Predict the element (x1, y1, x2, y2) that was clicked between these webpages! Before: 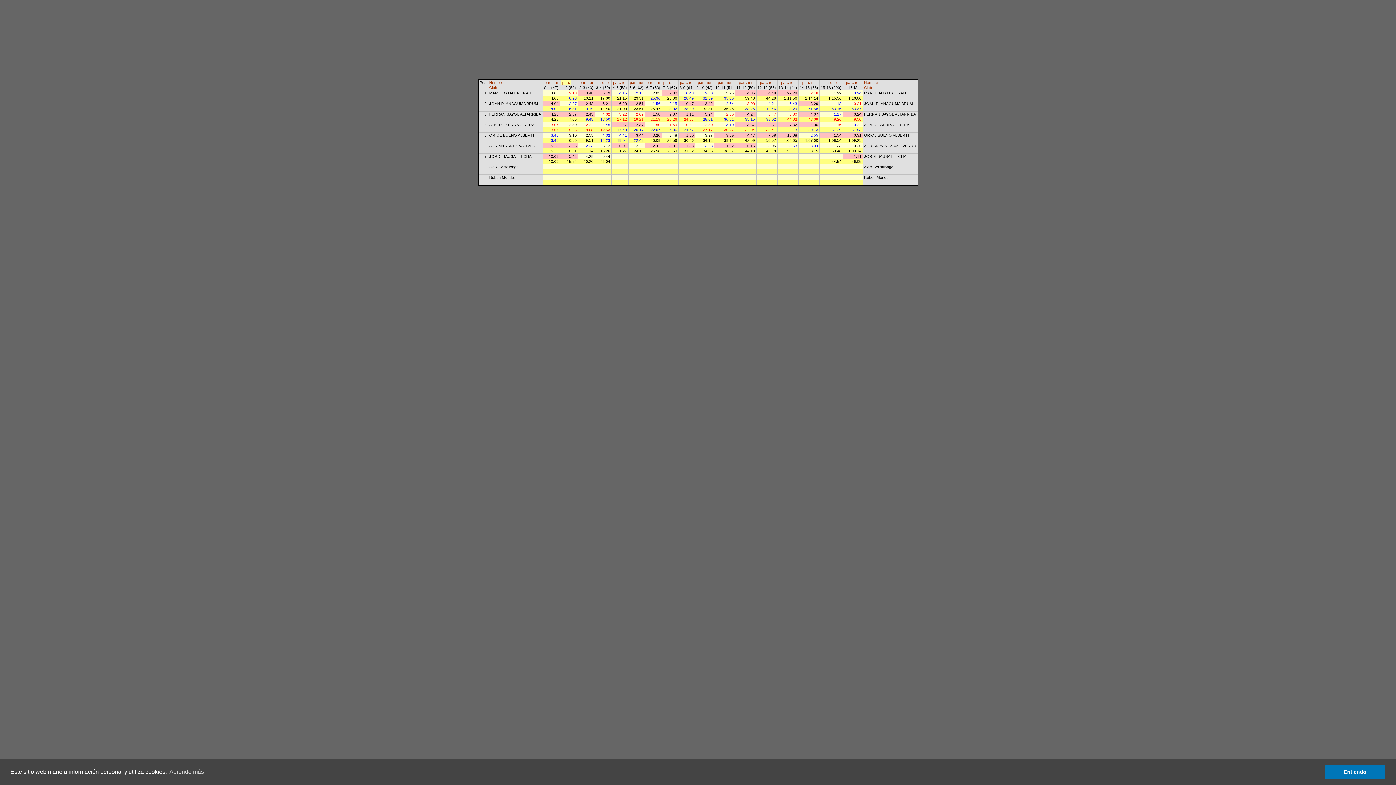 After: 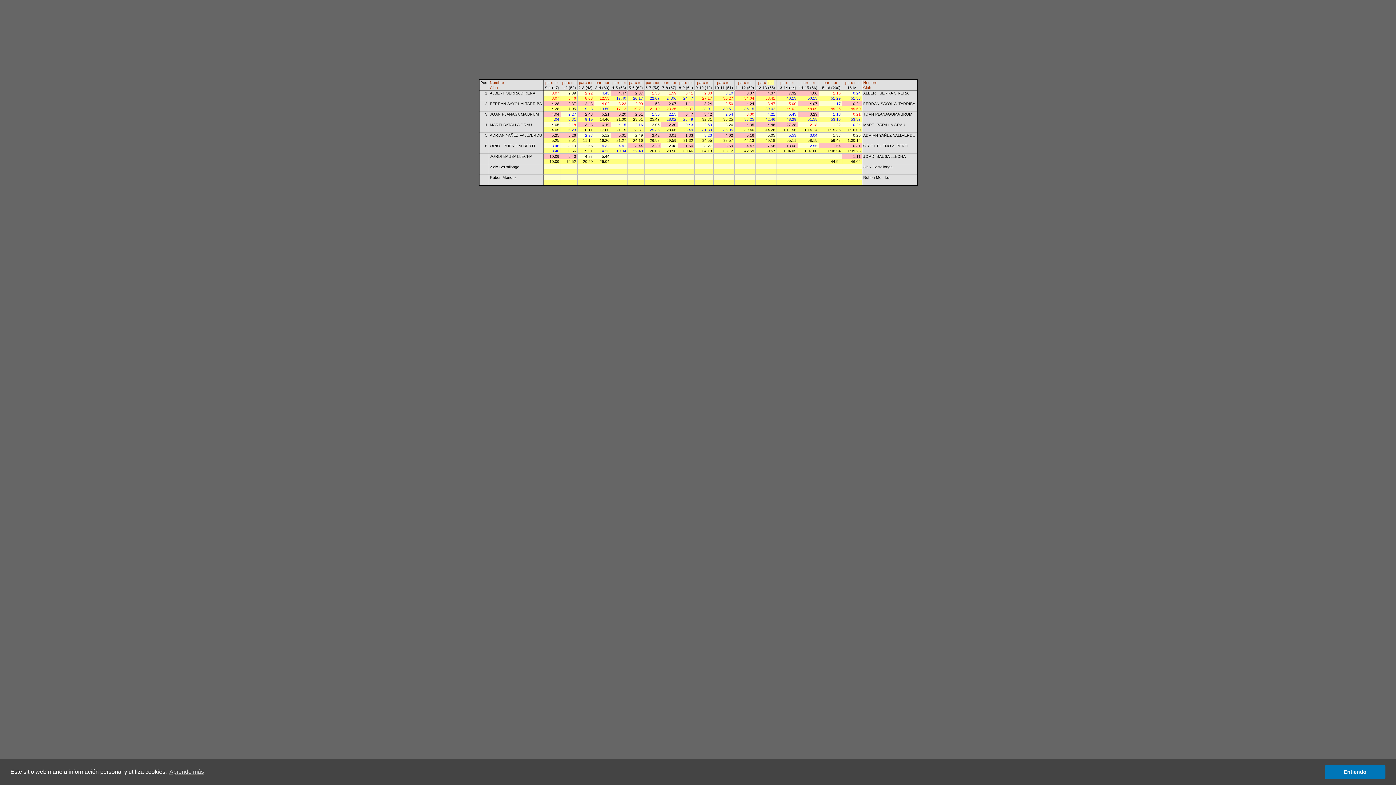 Action: bbox: (769, 80, 773, 84) label: tot